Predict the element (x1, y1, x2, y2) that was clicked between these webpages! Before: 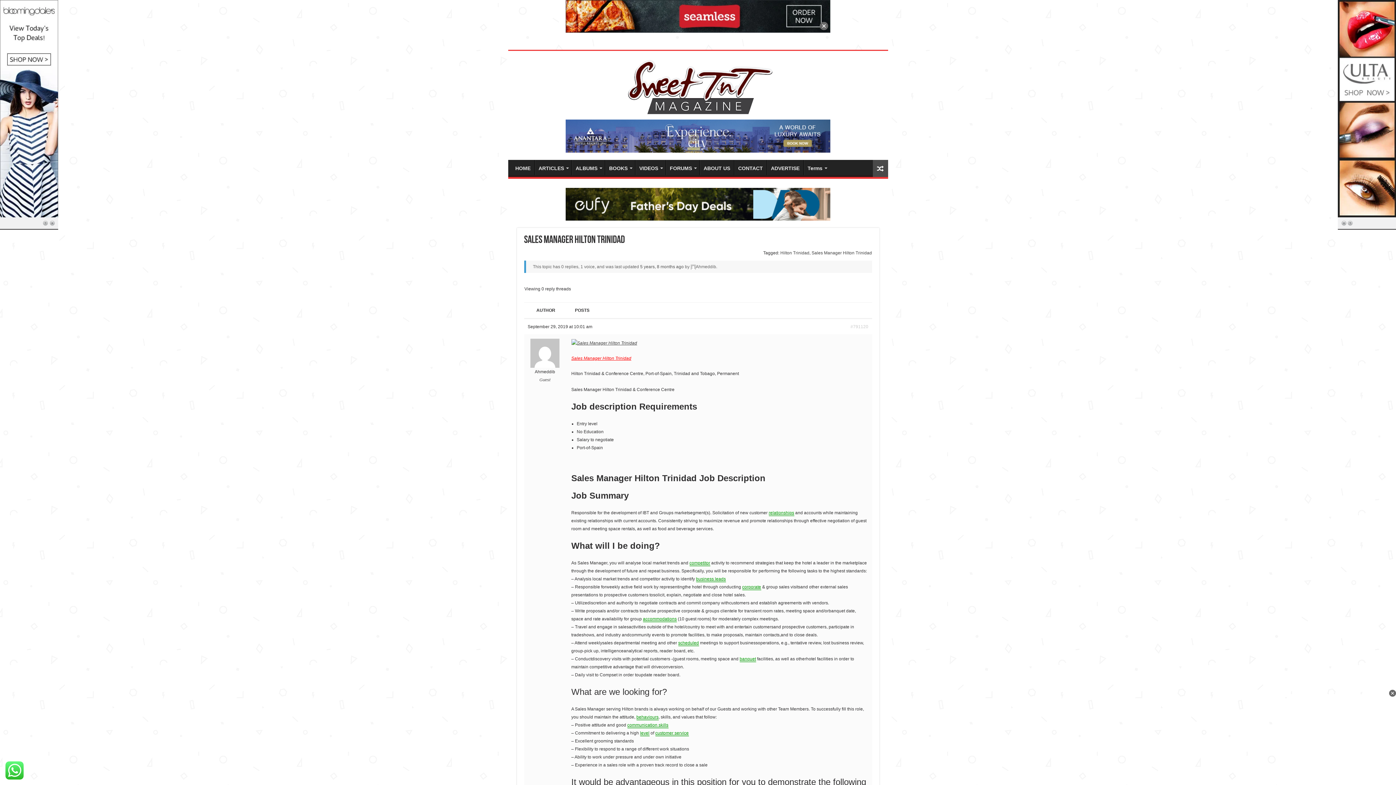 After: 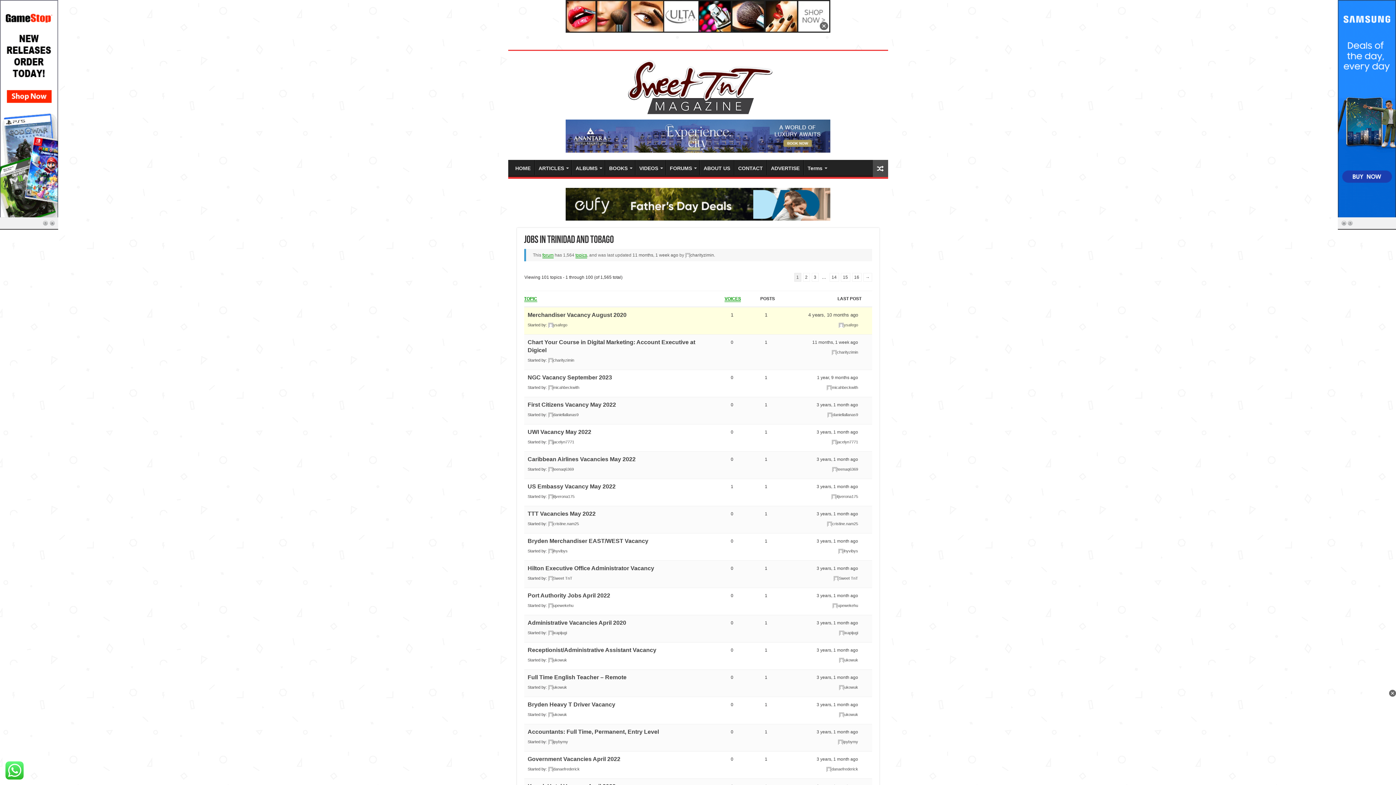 Action: bbox: (571, 340, 637, 345)